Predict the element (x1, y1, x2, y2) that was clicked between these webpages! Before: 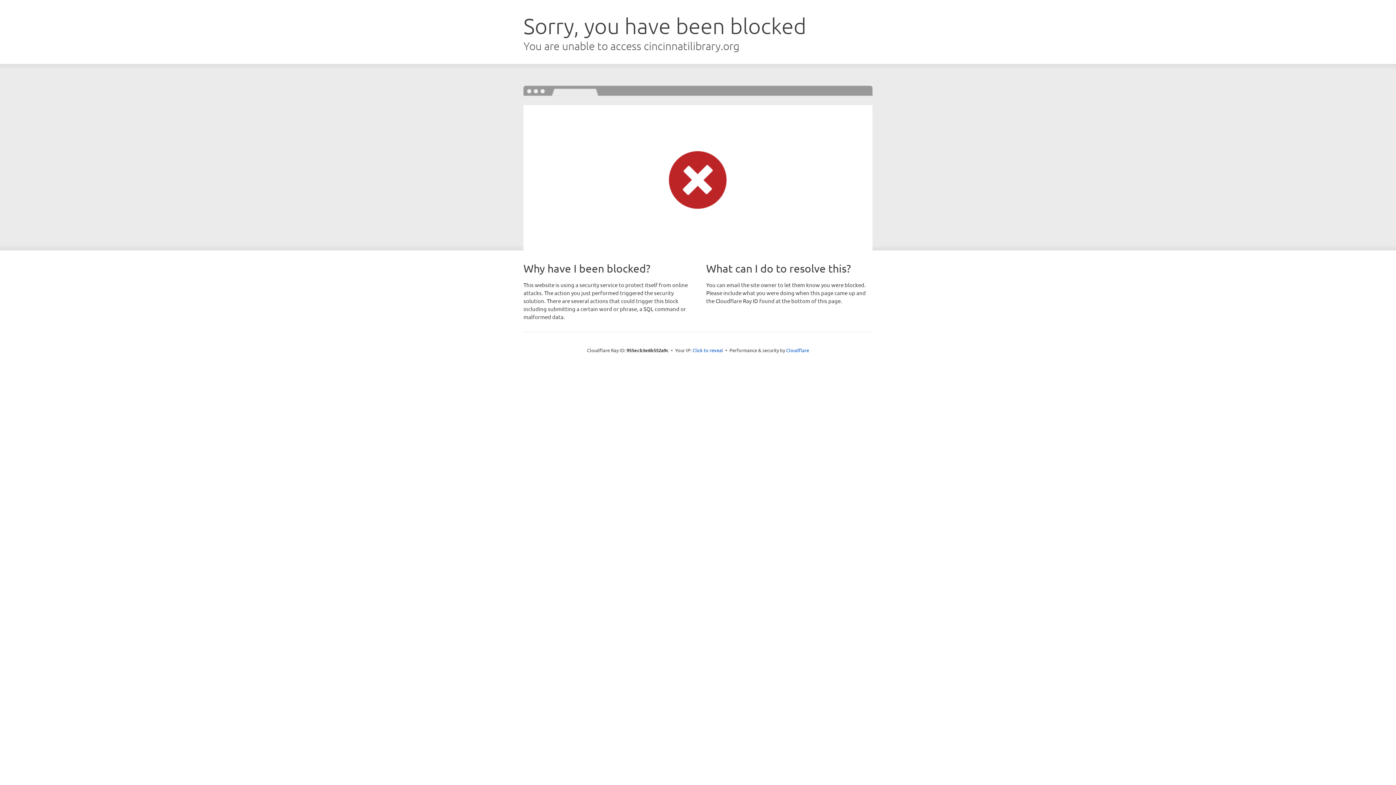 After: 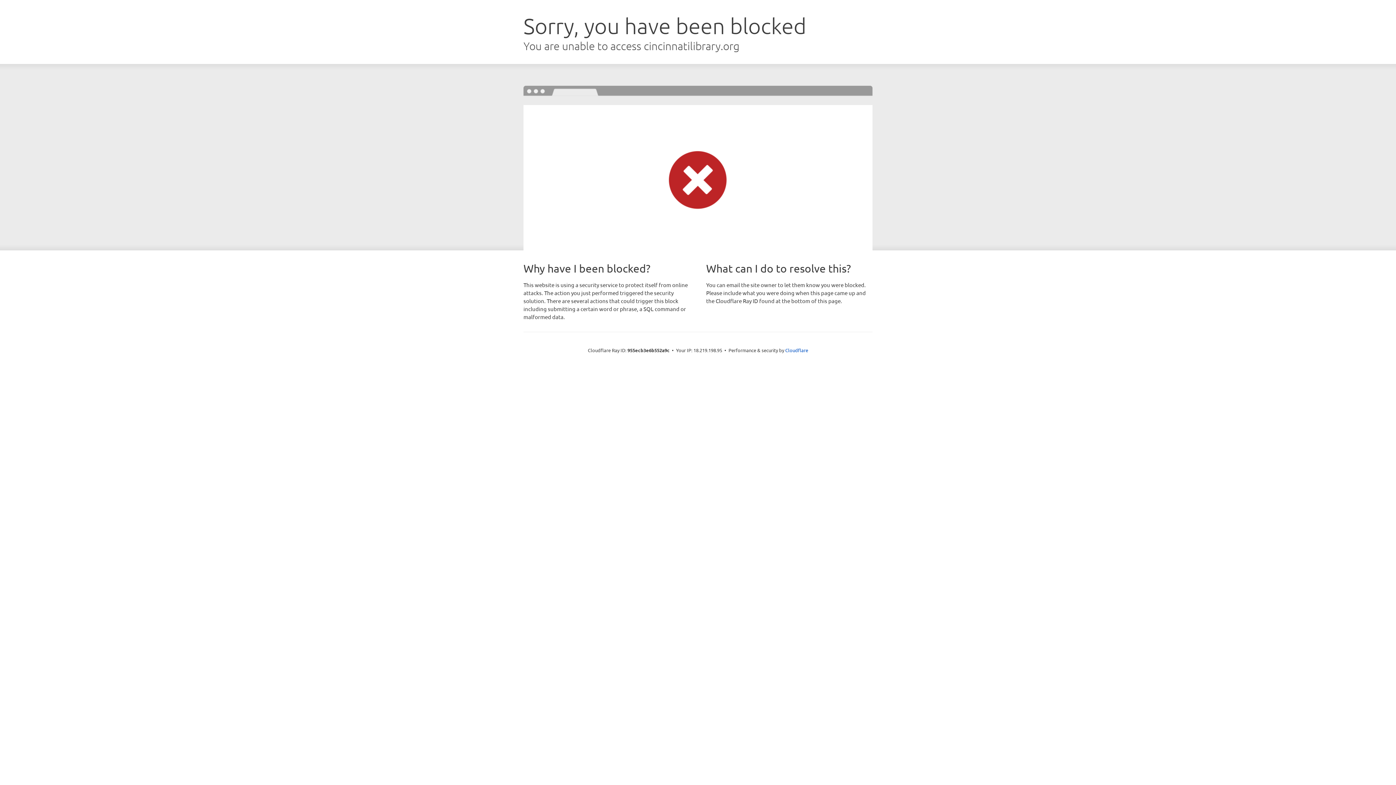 Action: bbox: (692, 346, 723, 353) label: Click to reveal